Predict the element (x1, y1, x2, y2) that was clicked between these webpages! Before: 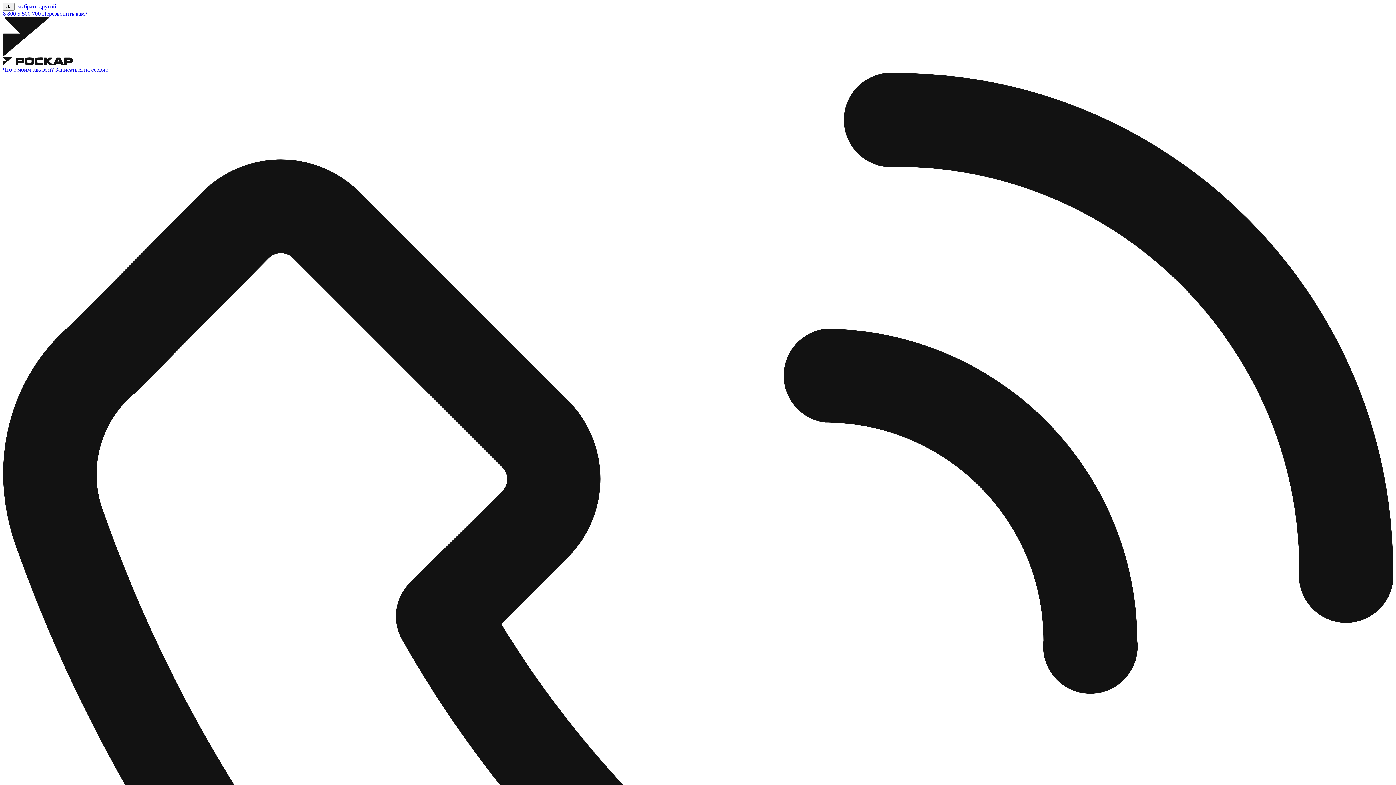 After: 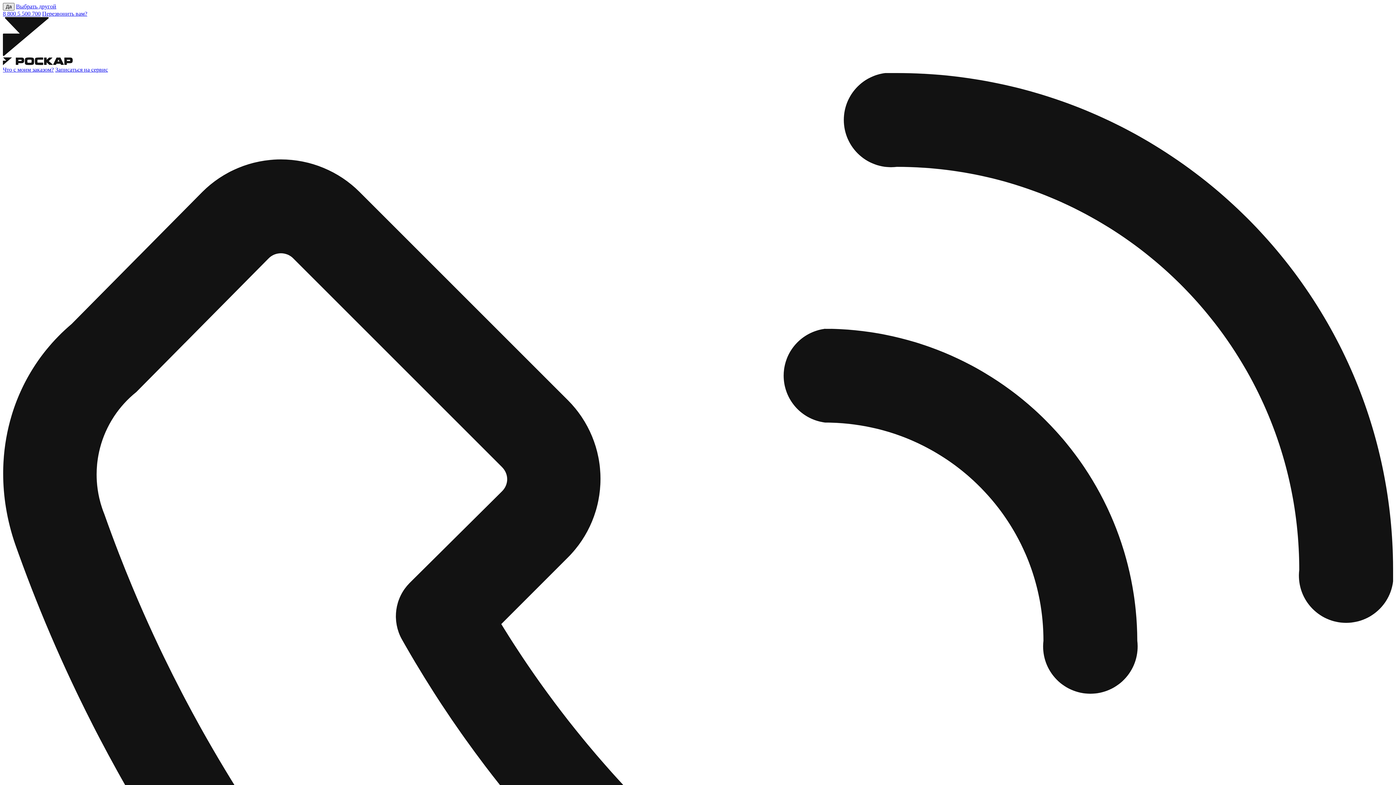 Action: label: Да bbox: (2, 2, 14, 10)